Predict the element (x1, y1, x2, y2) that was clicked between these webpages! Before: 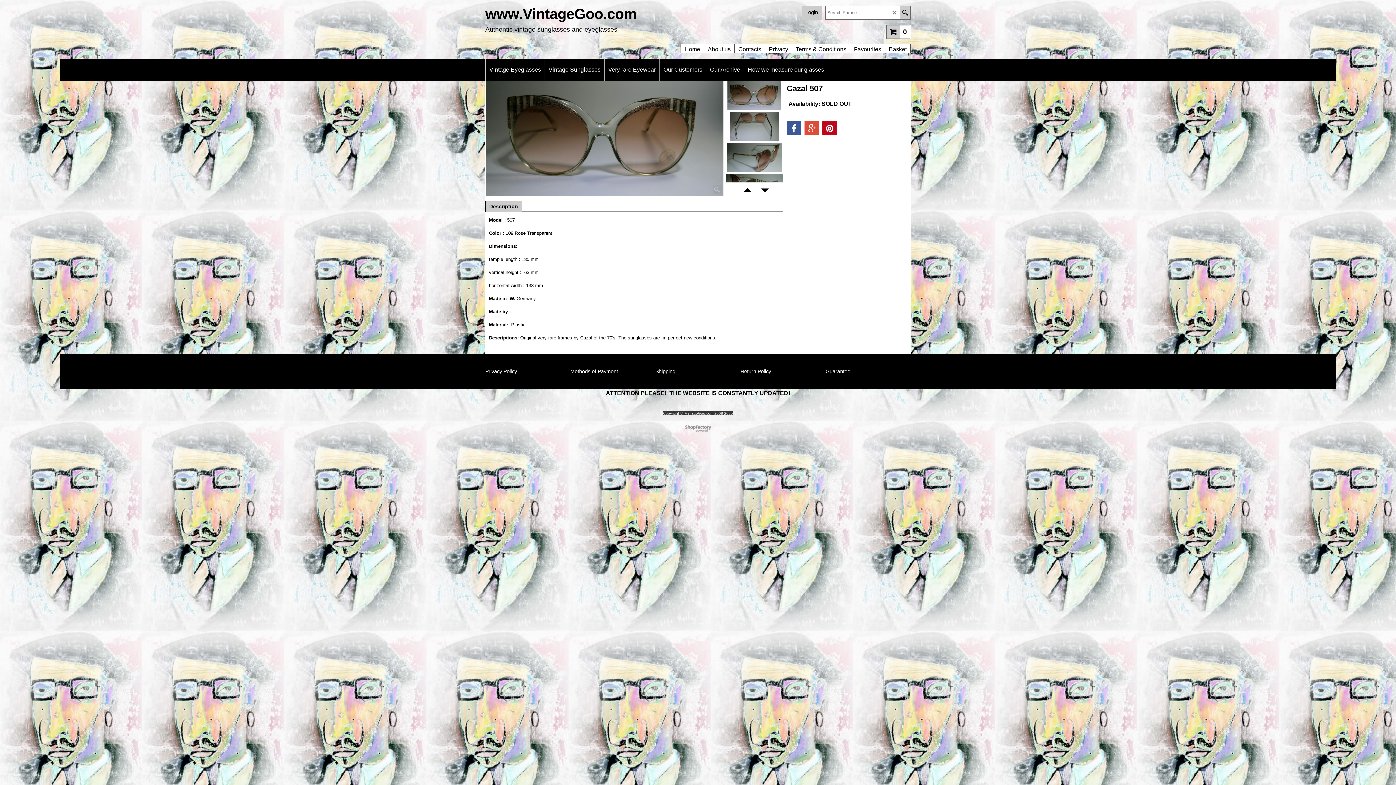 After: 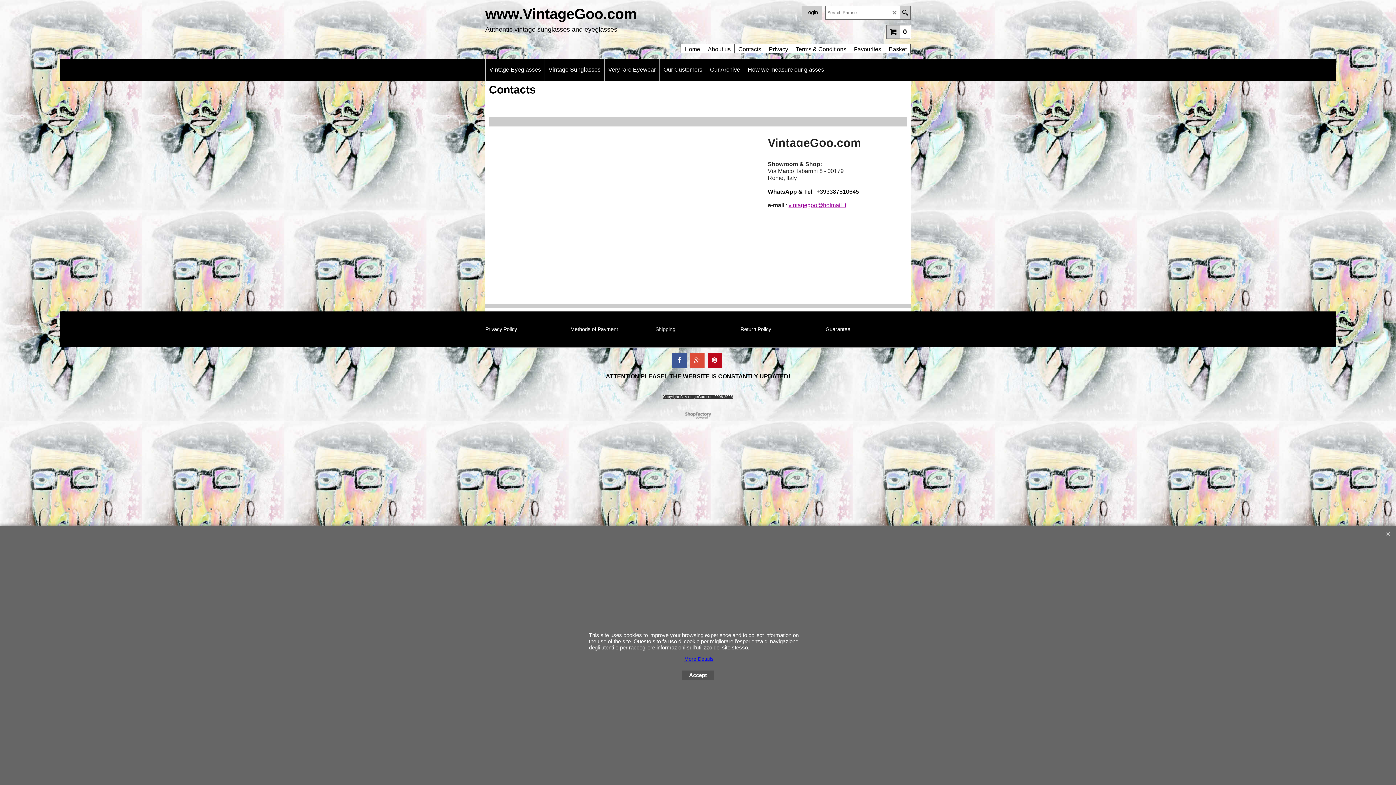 Action: bbox: (734, 41, 765, 50) label: Contacts